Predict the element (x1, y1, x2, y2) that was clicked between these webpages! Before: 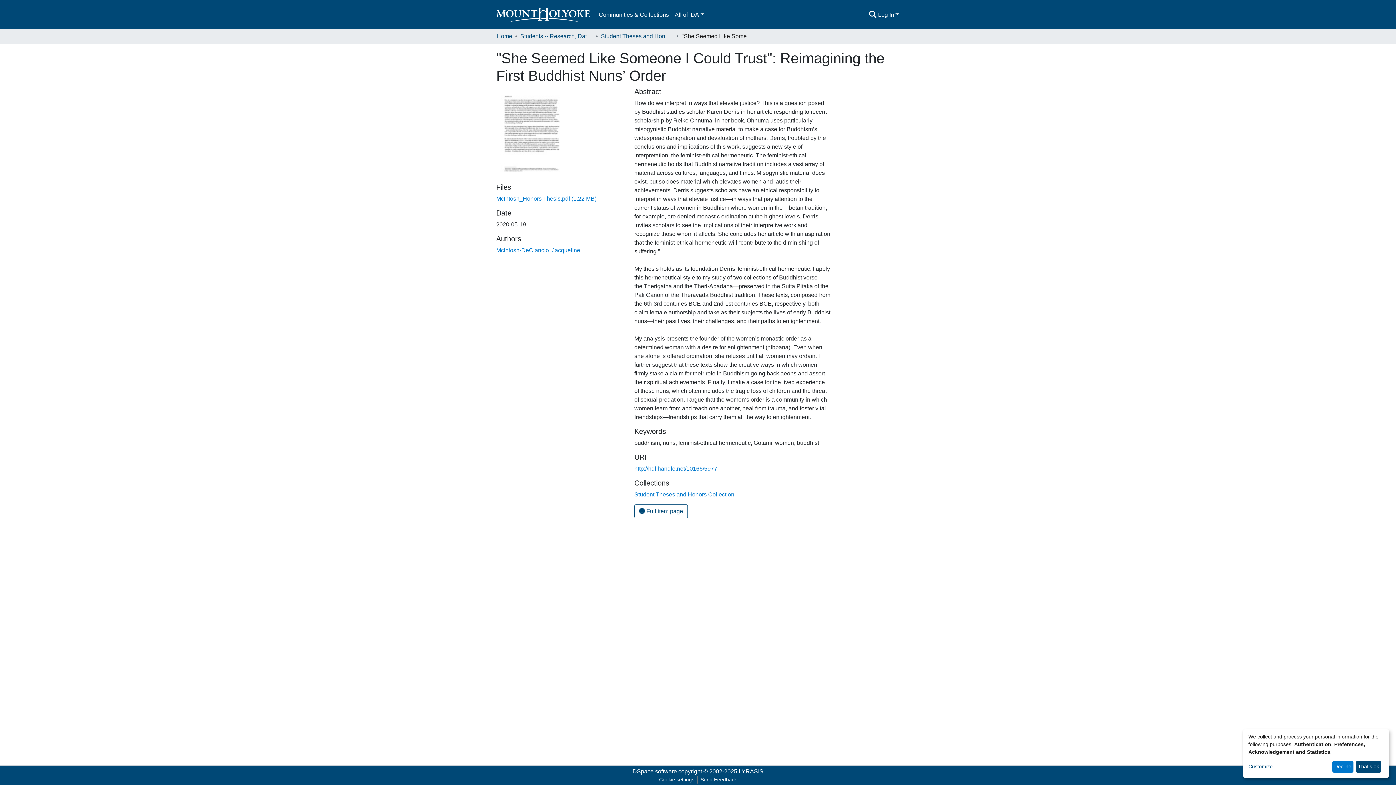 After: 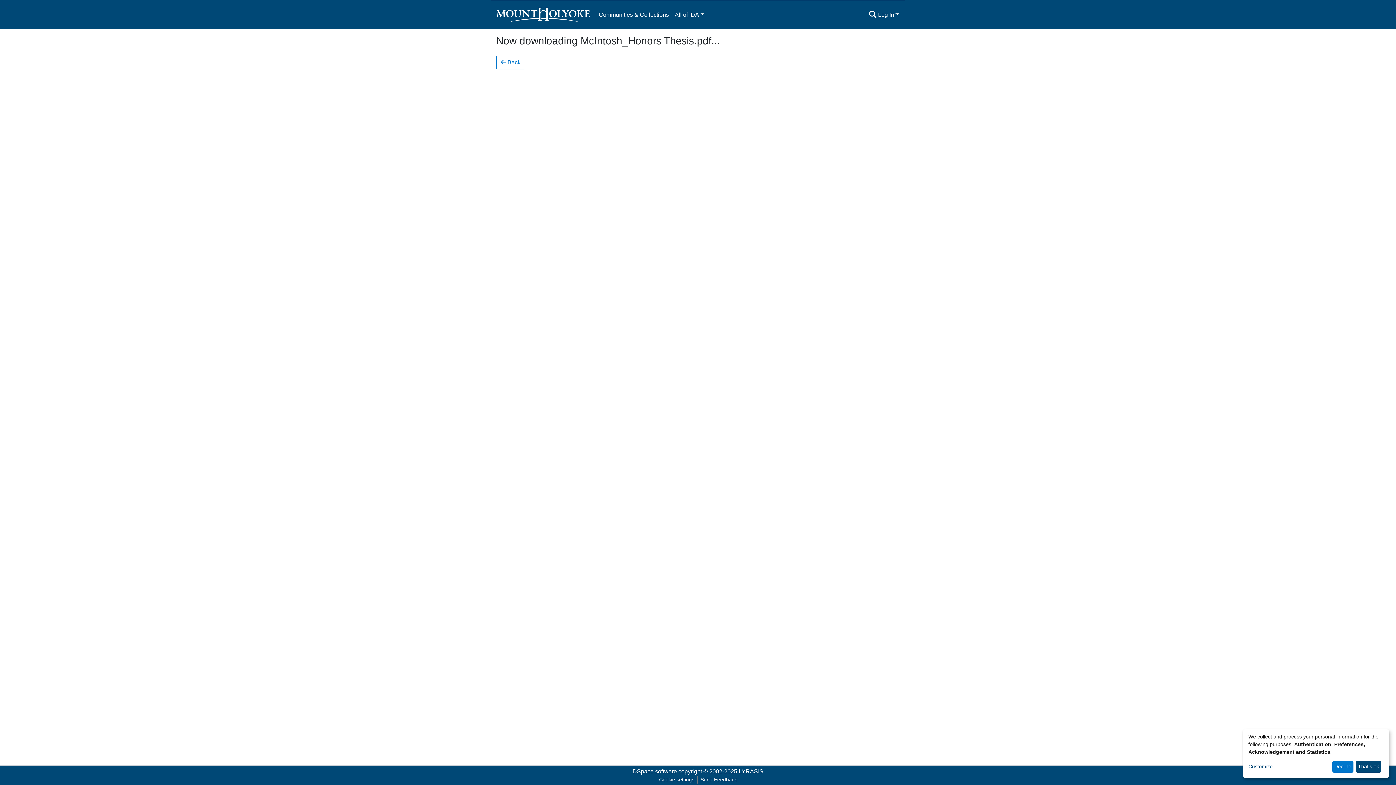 Action: label: McIntosh_Honors Thesis.pdf (1.22 MB) bbox: (496, 195, 596, 201)